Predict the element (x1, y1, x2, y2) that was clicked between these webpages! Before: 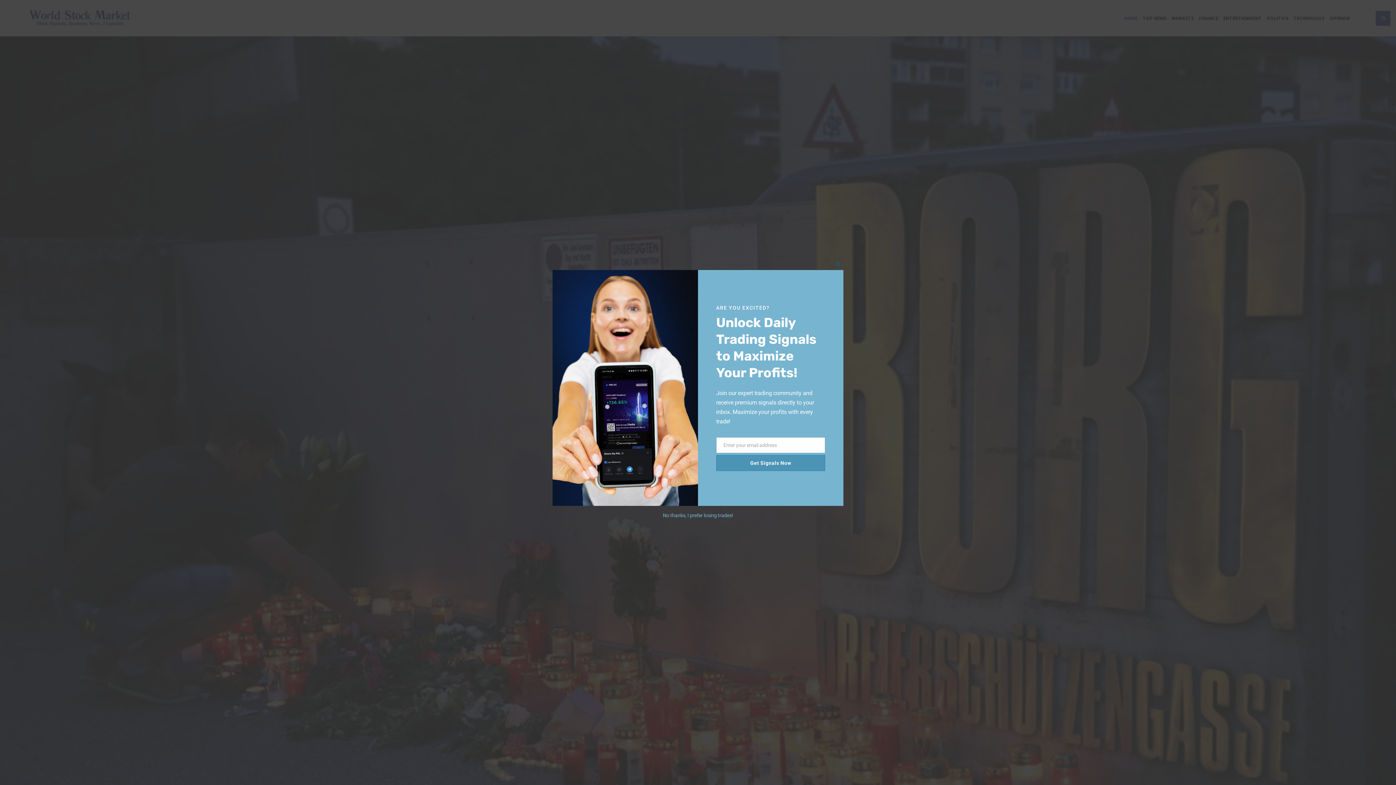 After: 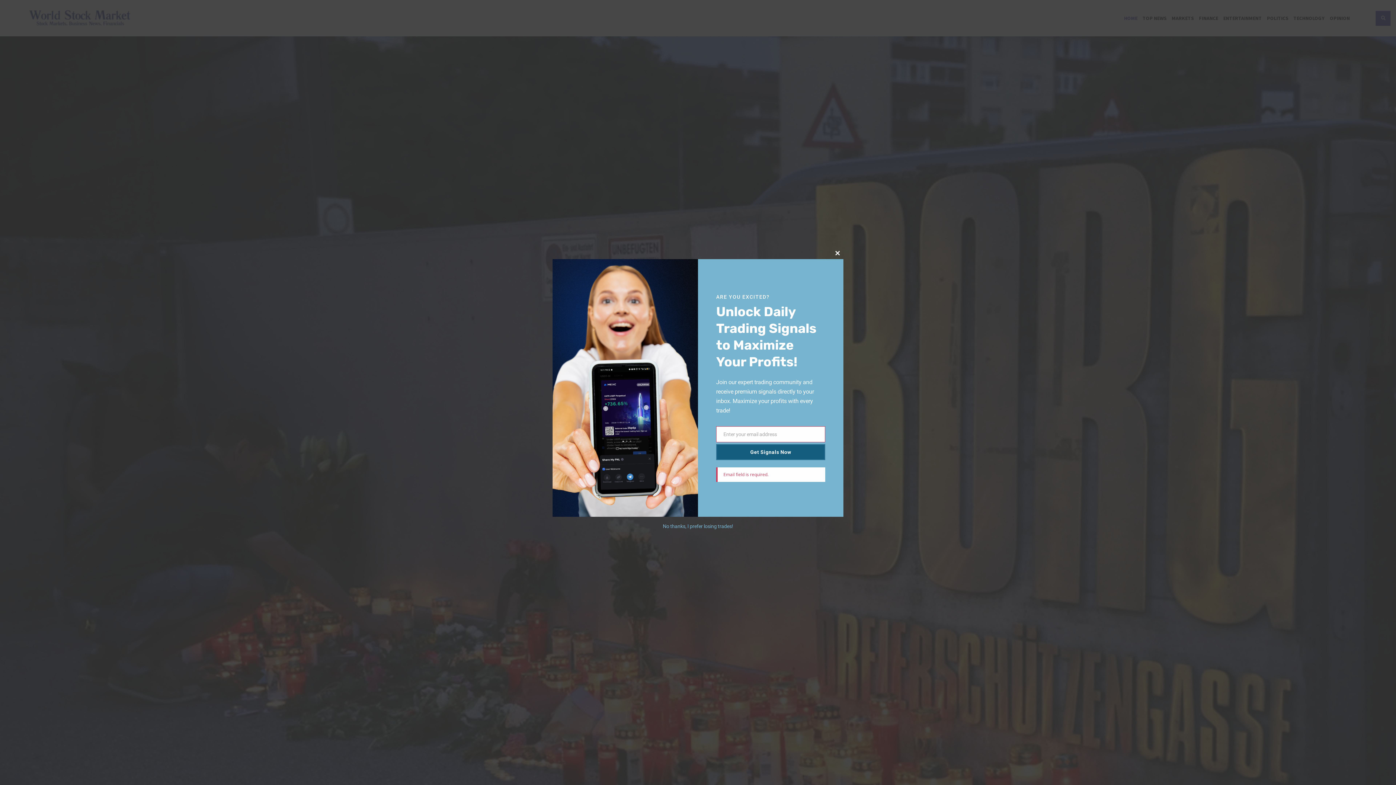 Action: label: Get Signals Now bbox: (716, 455, 825, 471)